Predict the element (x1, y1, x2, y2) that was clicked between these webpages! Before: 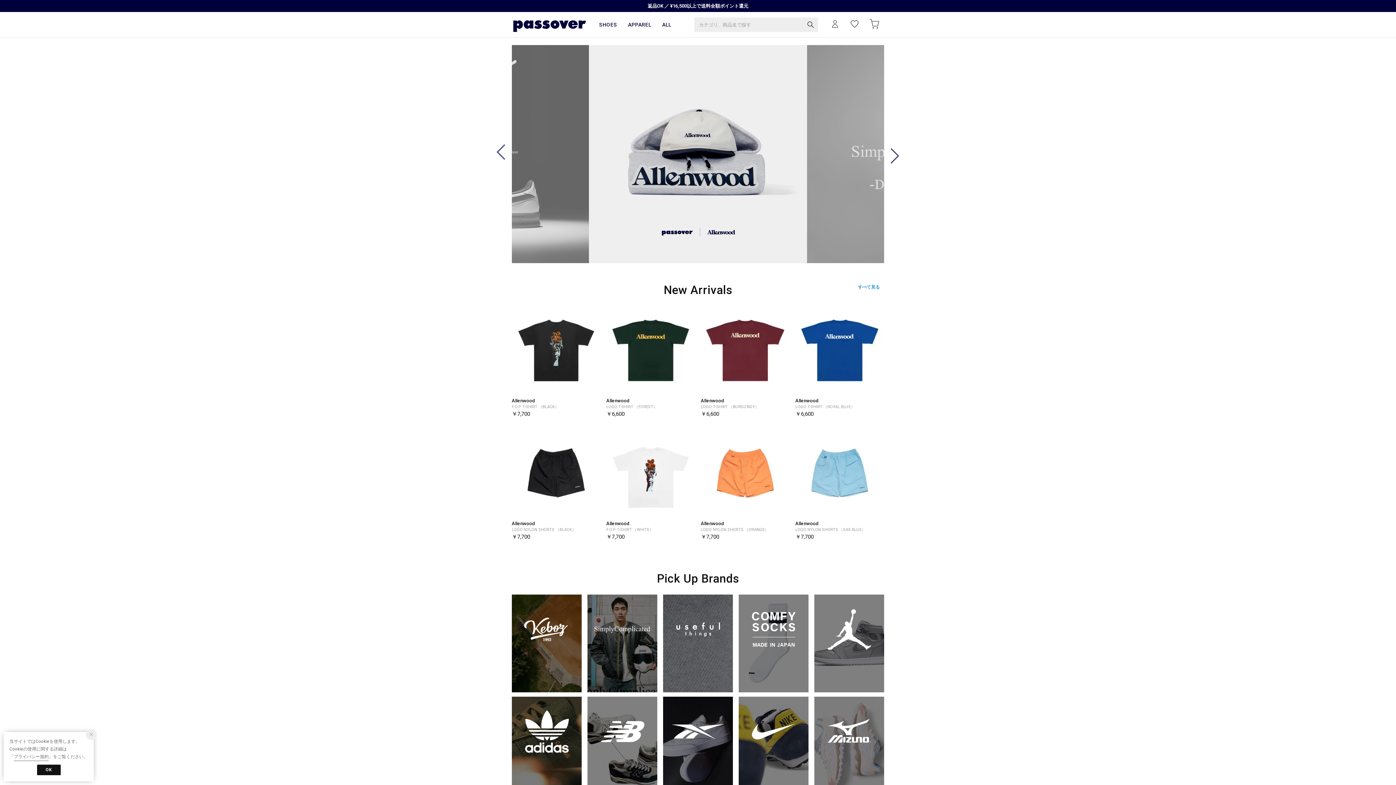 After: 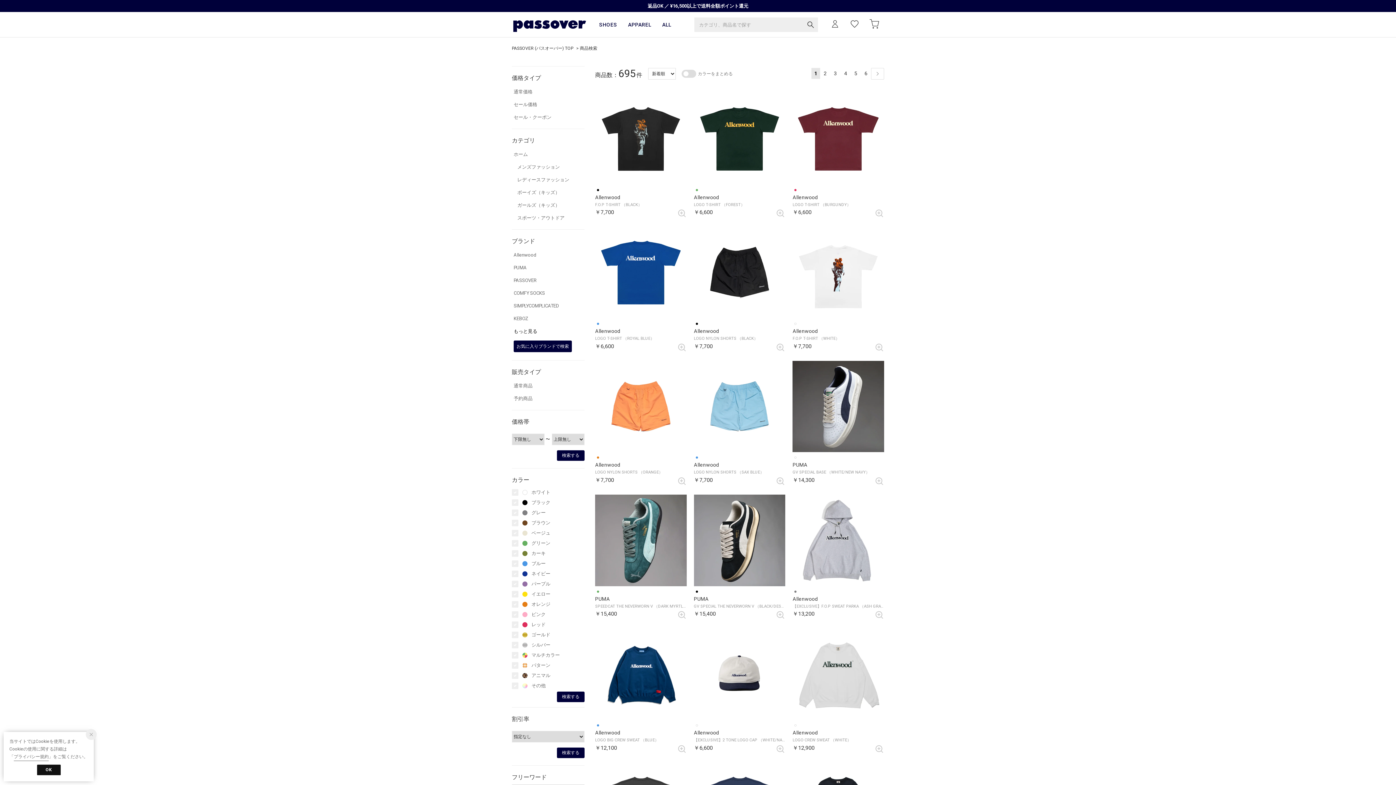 Action: bbox: (858, 284, 880, 289) label: すべて見る